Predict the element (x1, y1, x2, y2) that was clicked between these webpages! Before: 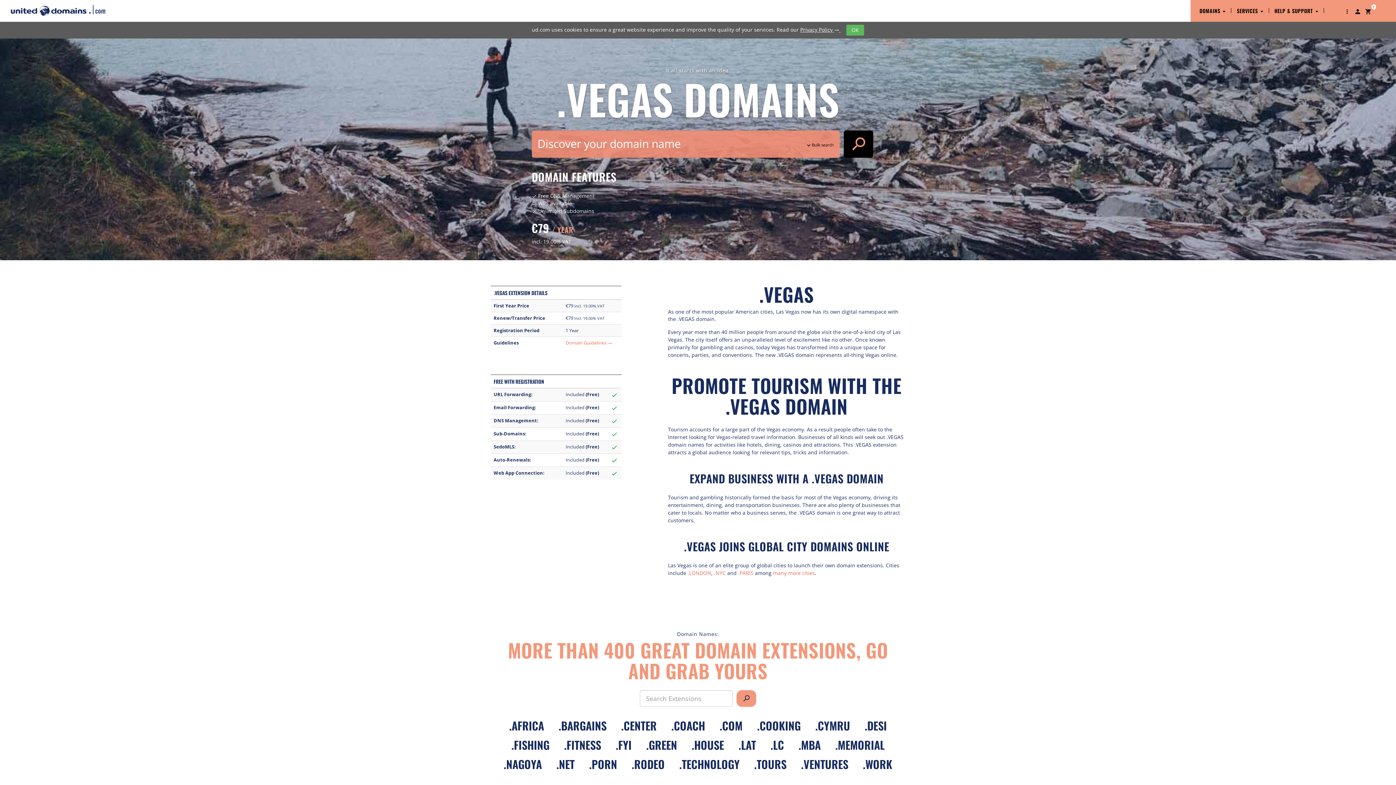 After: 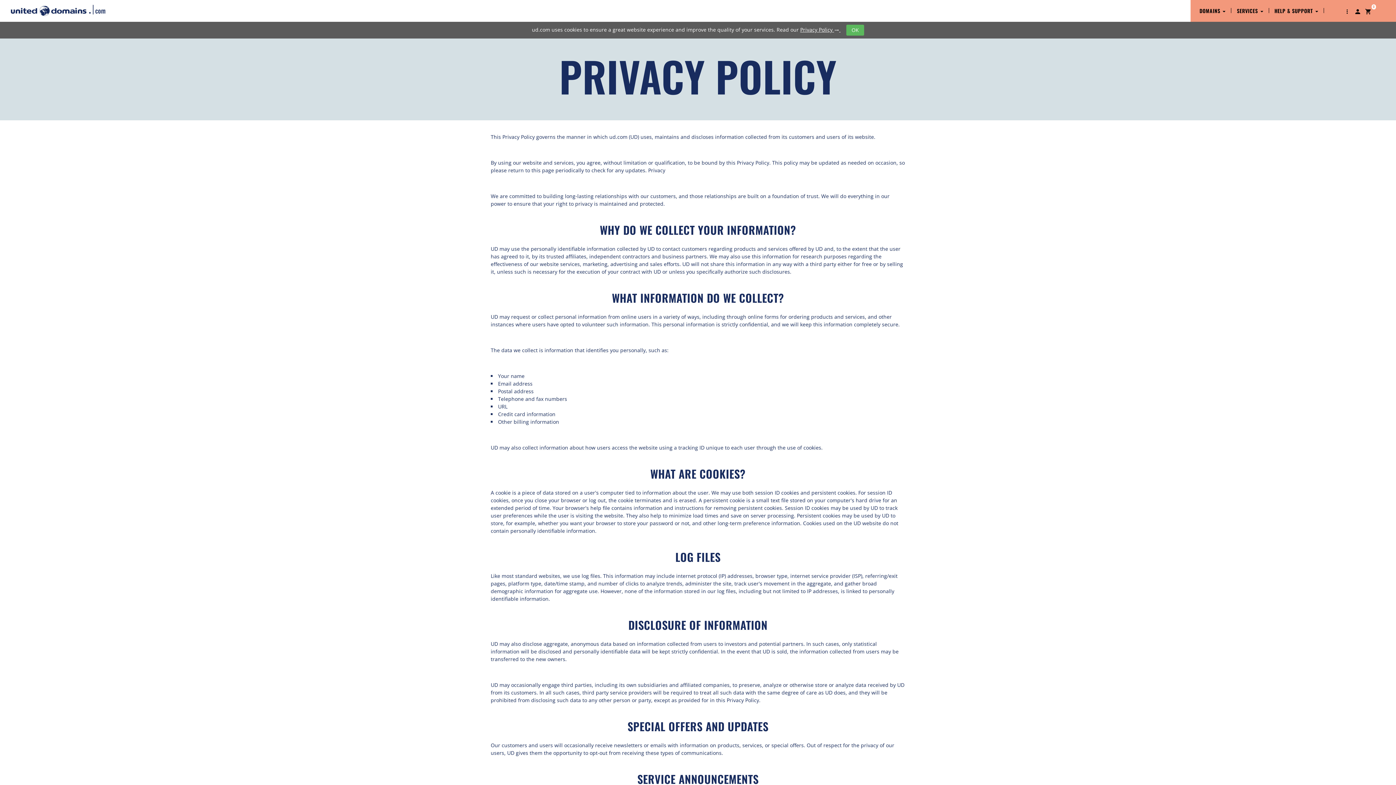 Action: bbox: (800, 26, 840, 33) label: Privacy Policy trending_flat 